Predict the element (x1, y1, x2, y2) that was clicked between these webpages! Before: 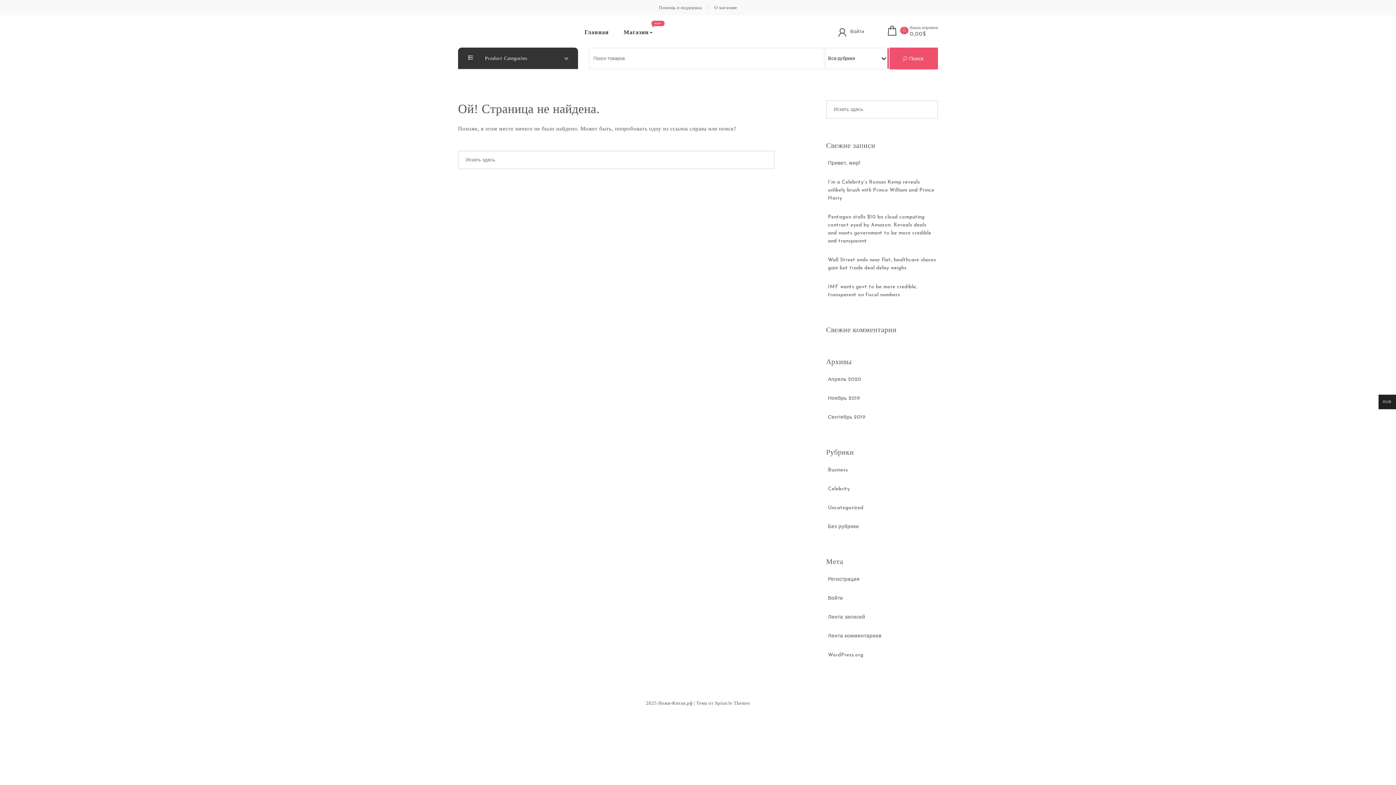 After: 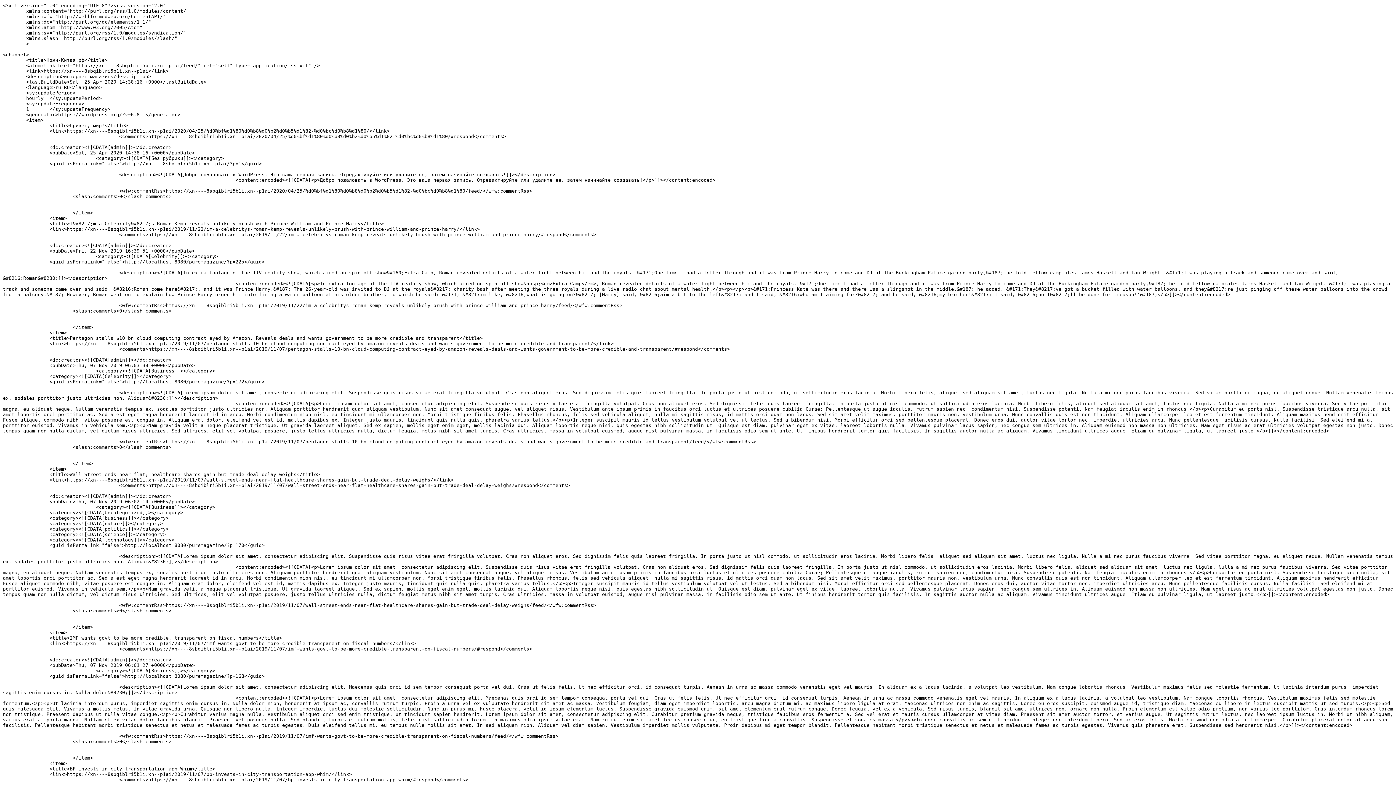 Action: label: Лента записей bbox: (828, 613, 865, 621)